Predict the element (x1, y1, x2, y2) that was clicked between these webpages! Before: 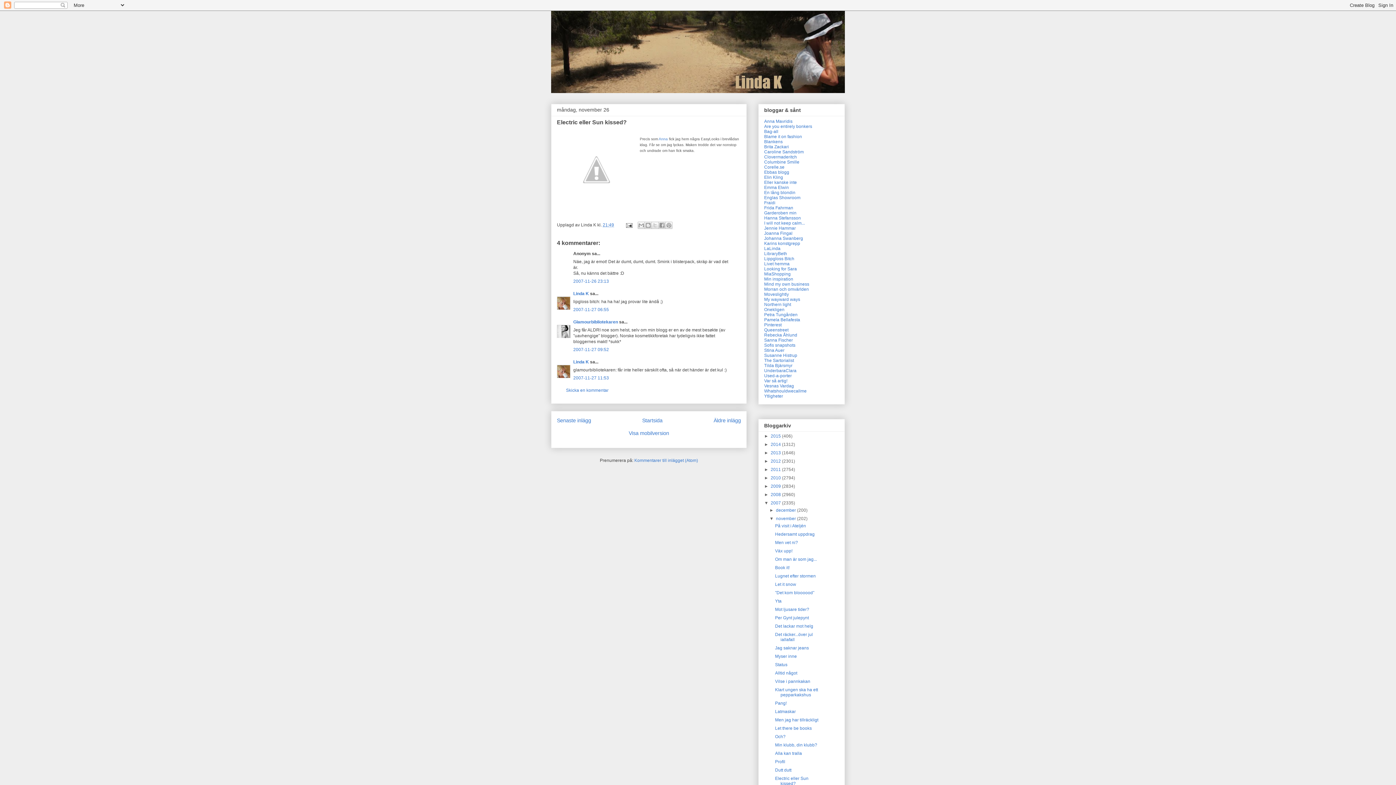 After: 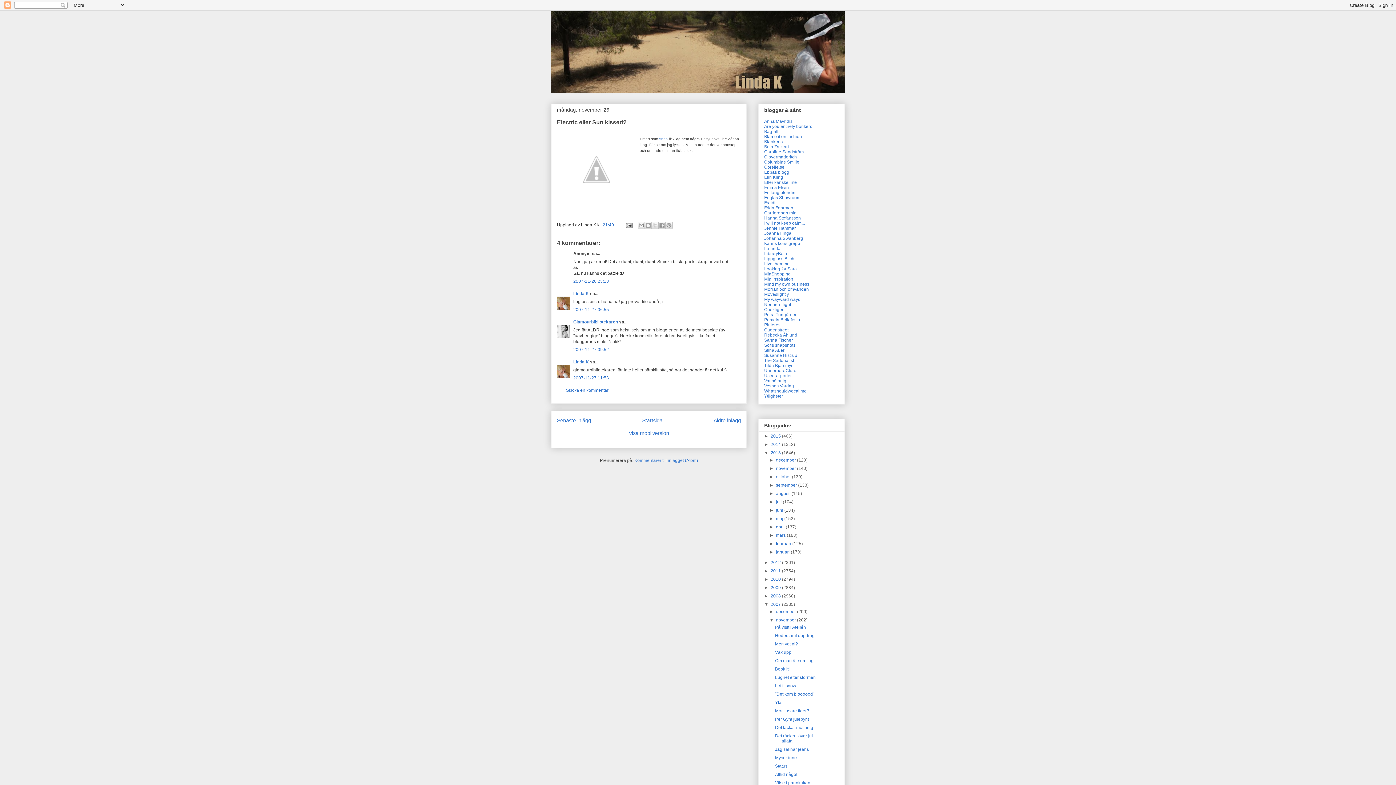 Action: bbox: (764, 450, 770, 455) label: ►  